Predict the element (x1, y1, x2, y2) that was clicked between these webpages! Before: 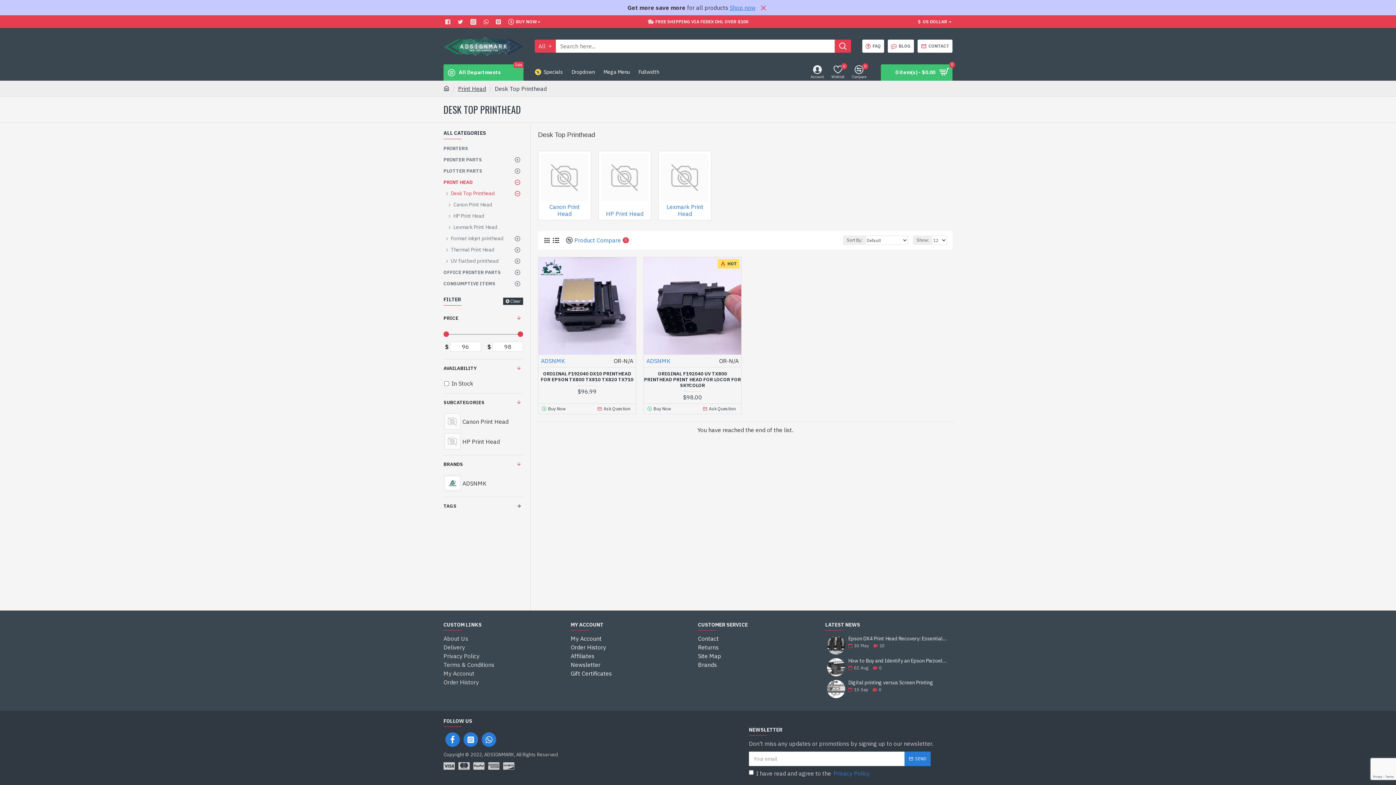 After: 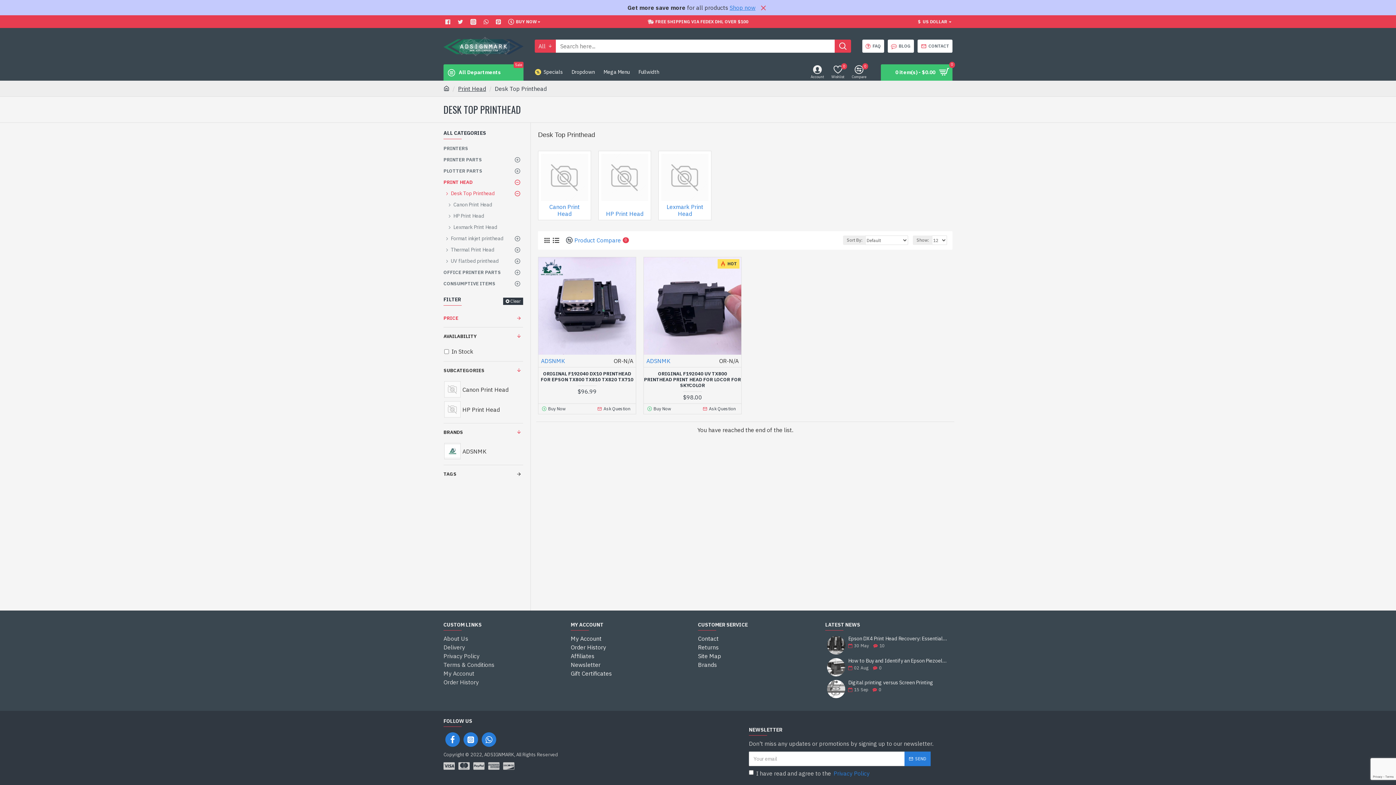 Action: bbox: (443, 309, 523, 327) label: PRICE